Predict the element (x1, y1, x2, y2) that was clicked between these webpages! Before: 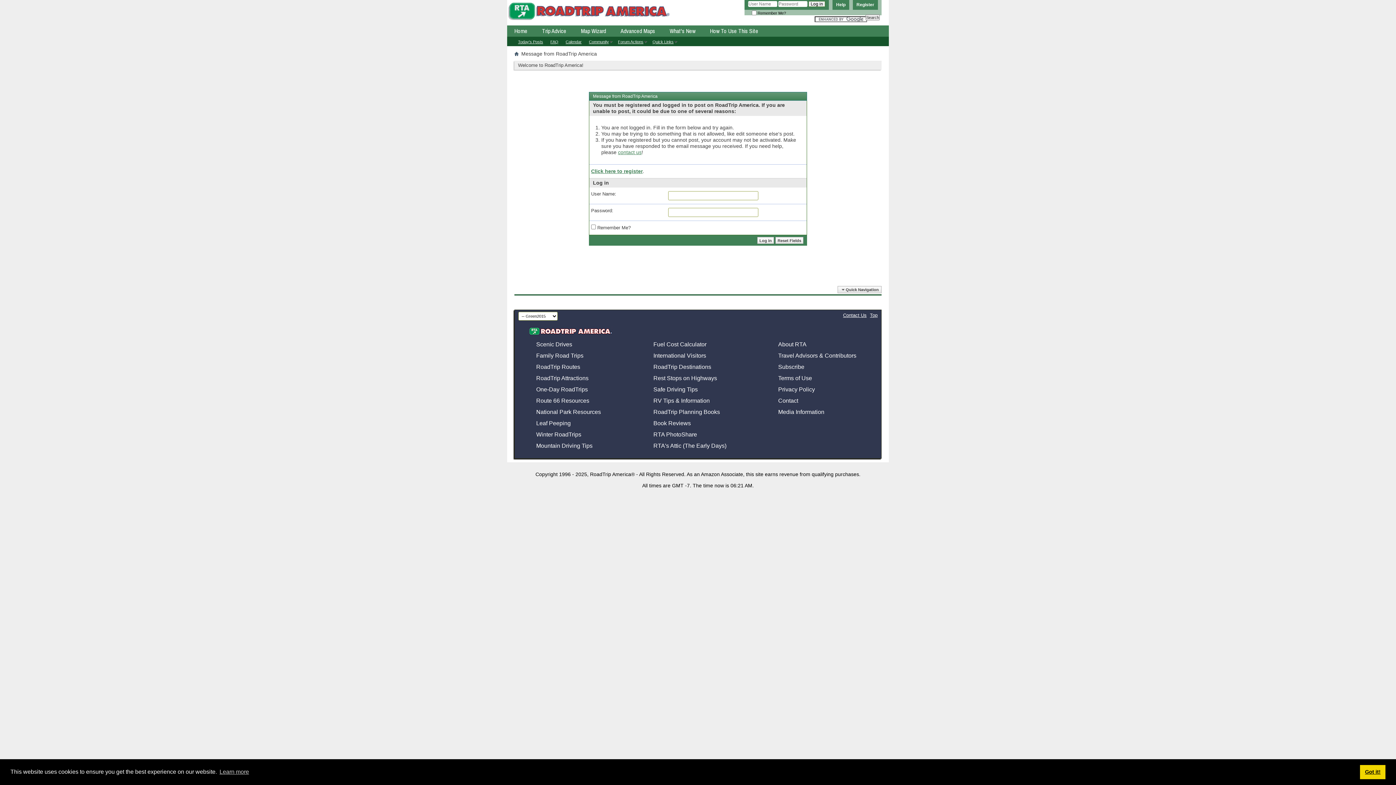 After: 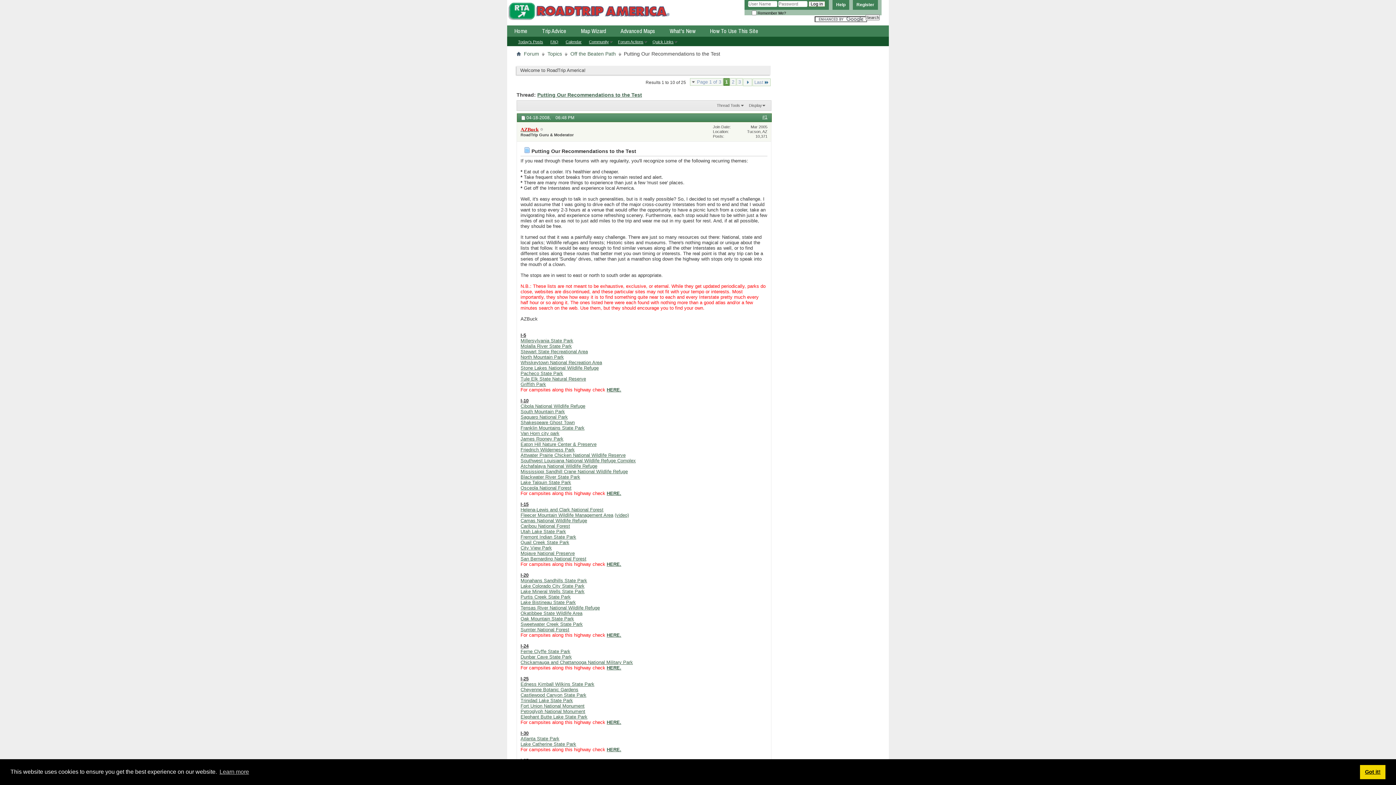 Action: bbox: (646, 371, 717, 381) label: Rest Stops on Highways